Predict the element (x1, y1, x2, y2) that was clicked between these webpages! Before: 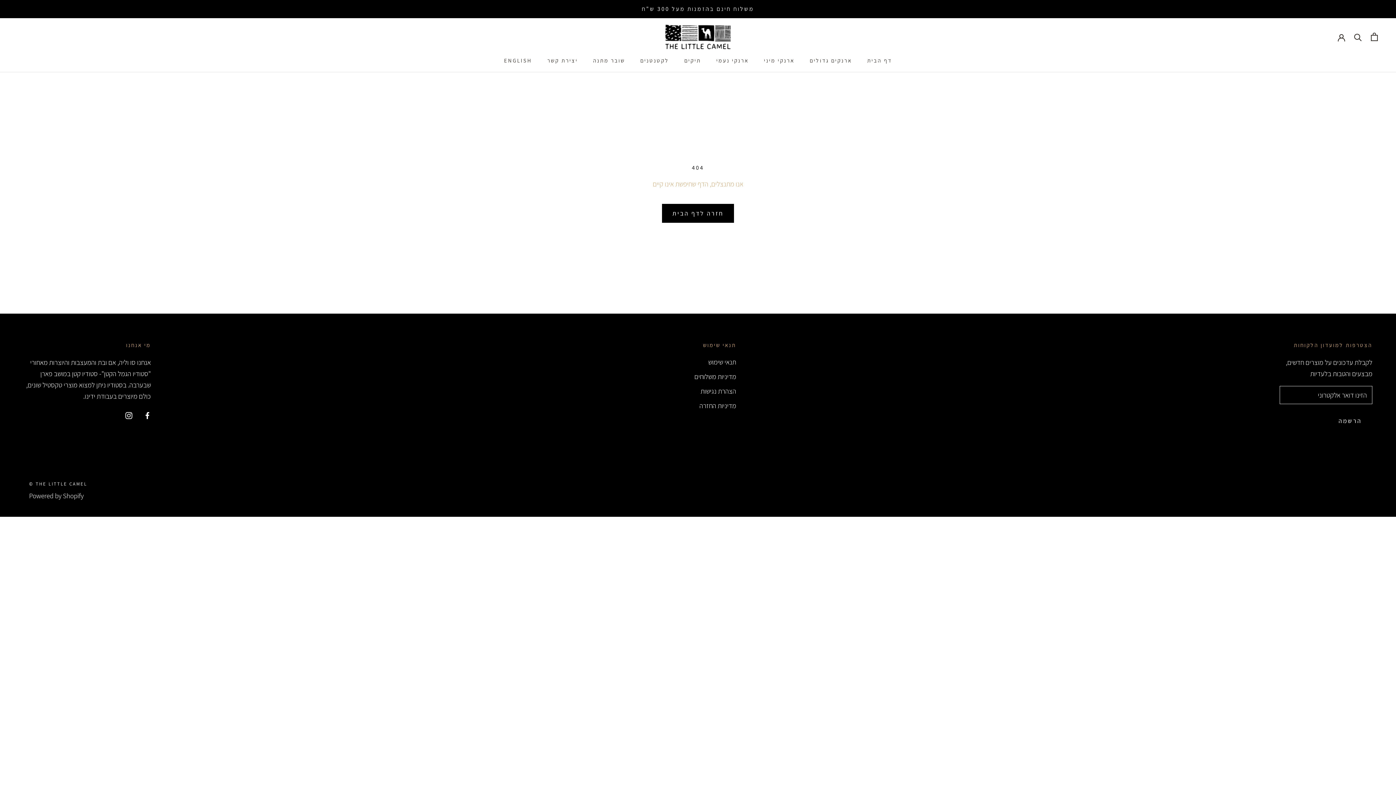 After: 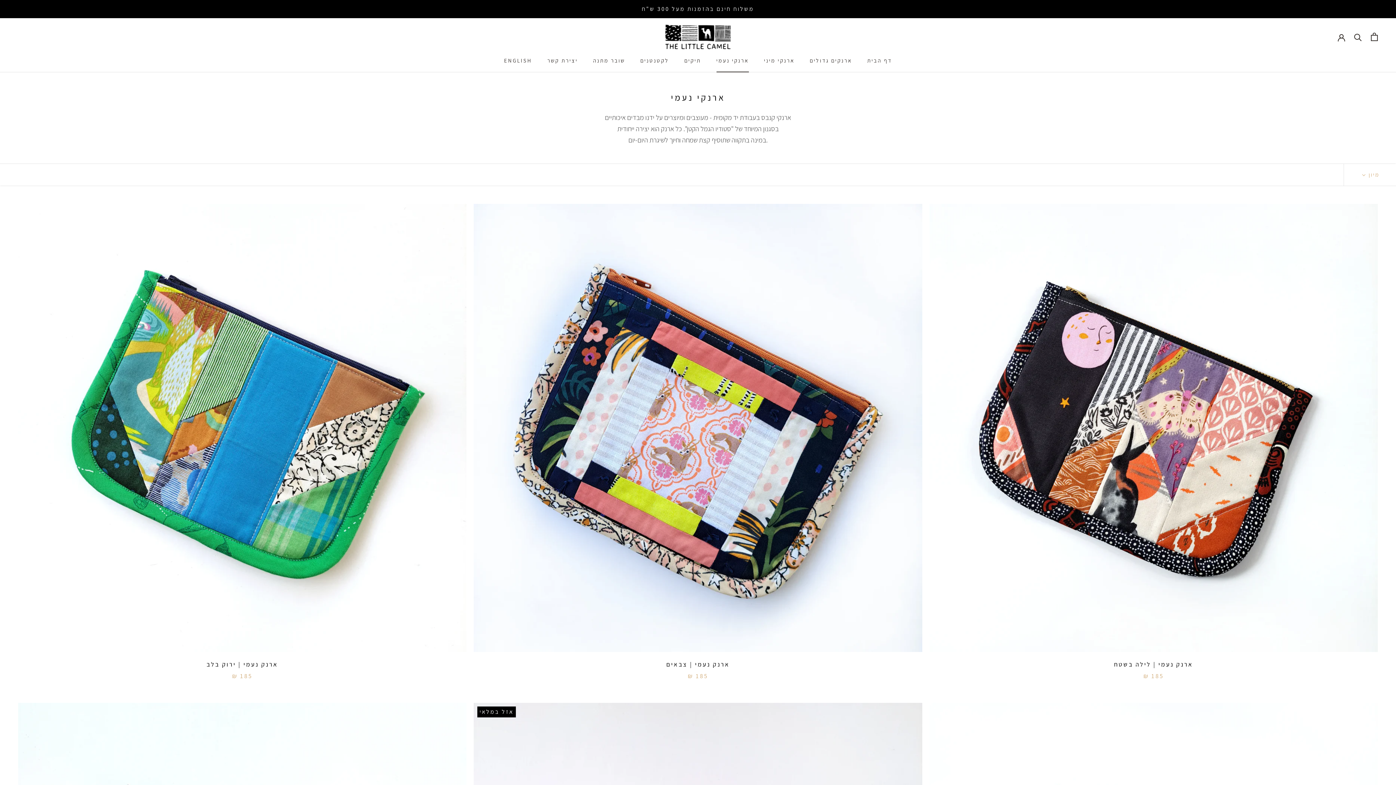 Action: label: ארנקי נעמי
ארנקי נעמי bbox: (716, 57, 748, 64)